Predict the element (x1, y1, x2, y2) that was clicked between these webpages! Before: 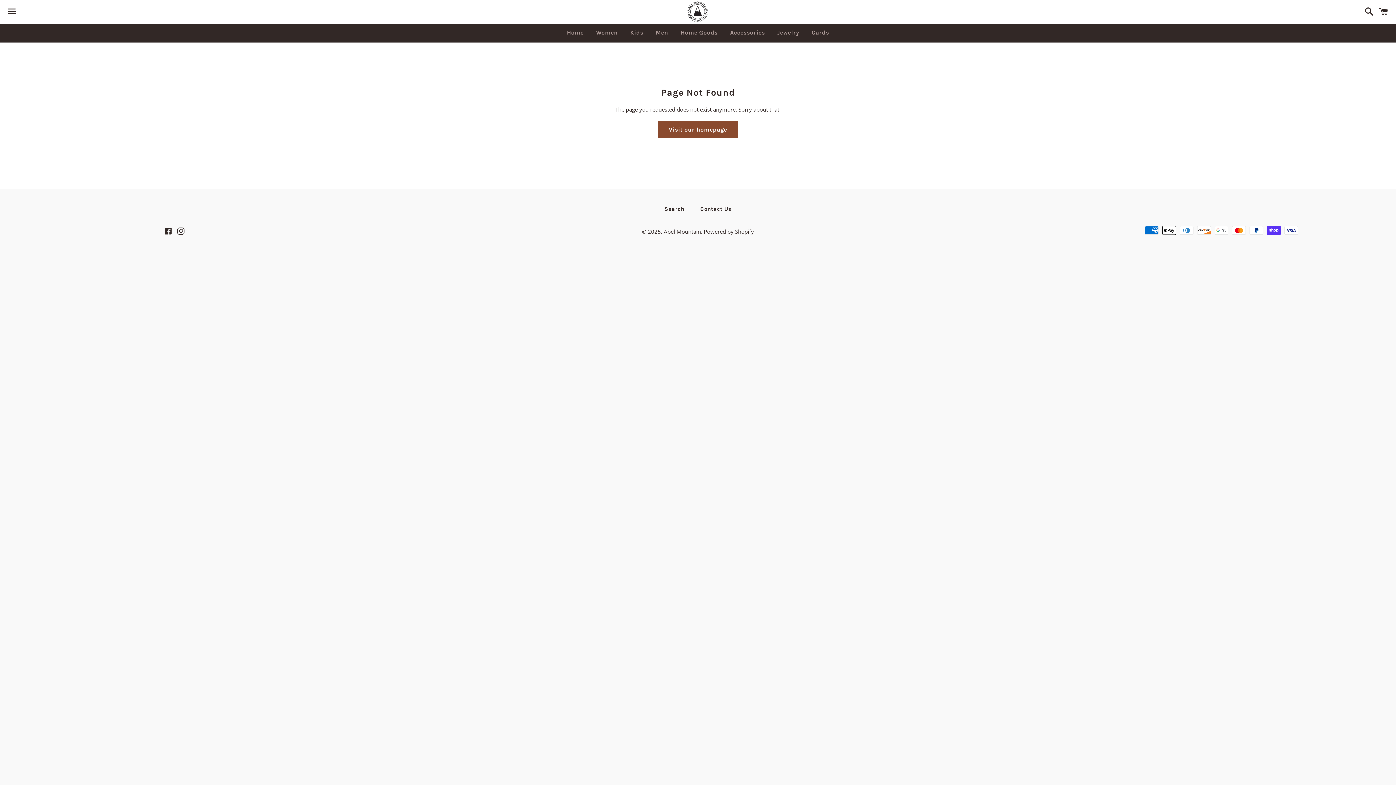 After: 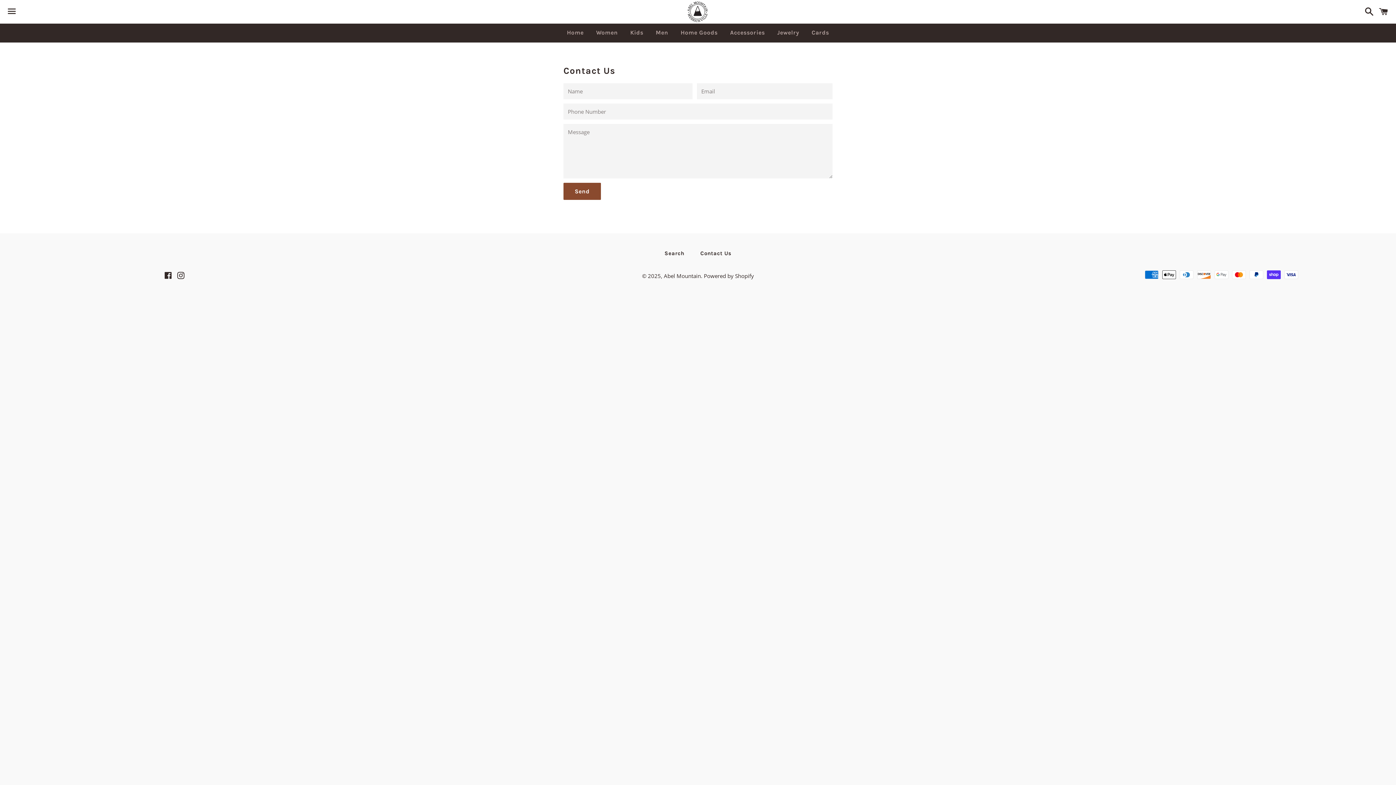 Action: bbox: (693, 203, 738, 214) label: Contact Us